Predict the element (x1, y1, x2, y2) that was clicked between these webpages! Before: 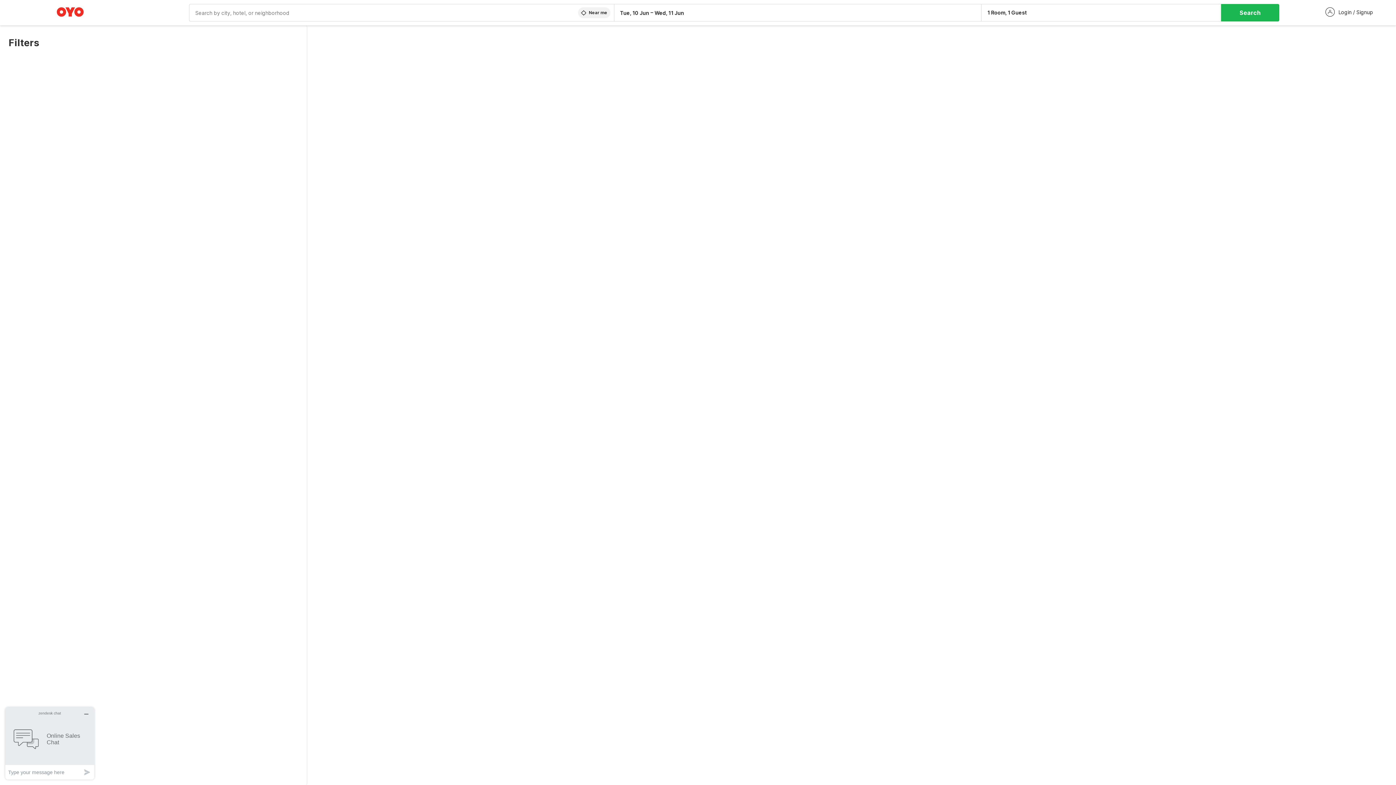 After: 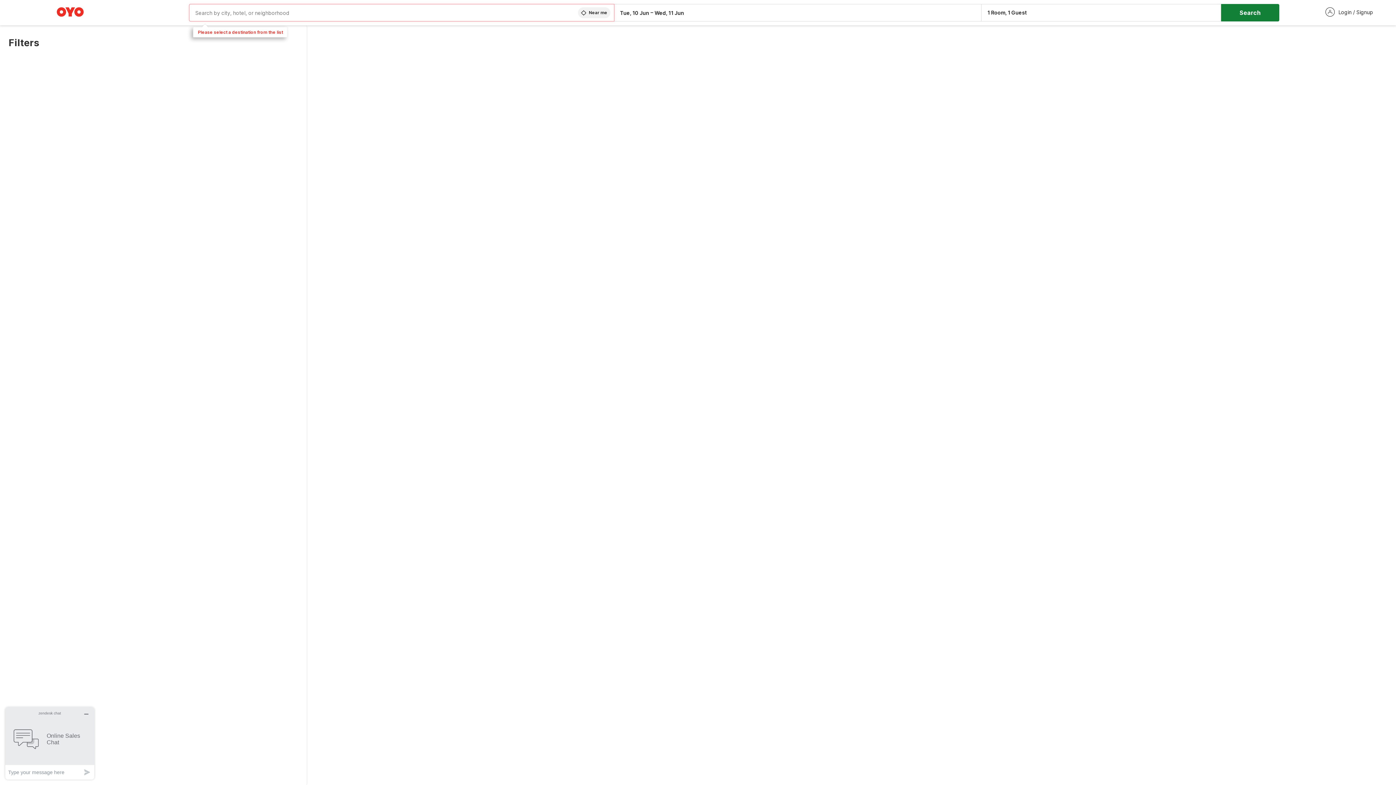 Action: bbox: (1221, 4, 1279, 21) label: Search